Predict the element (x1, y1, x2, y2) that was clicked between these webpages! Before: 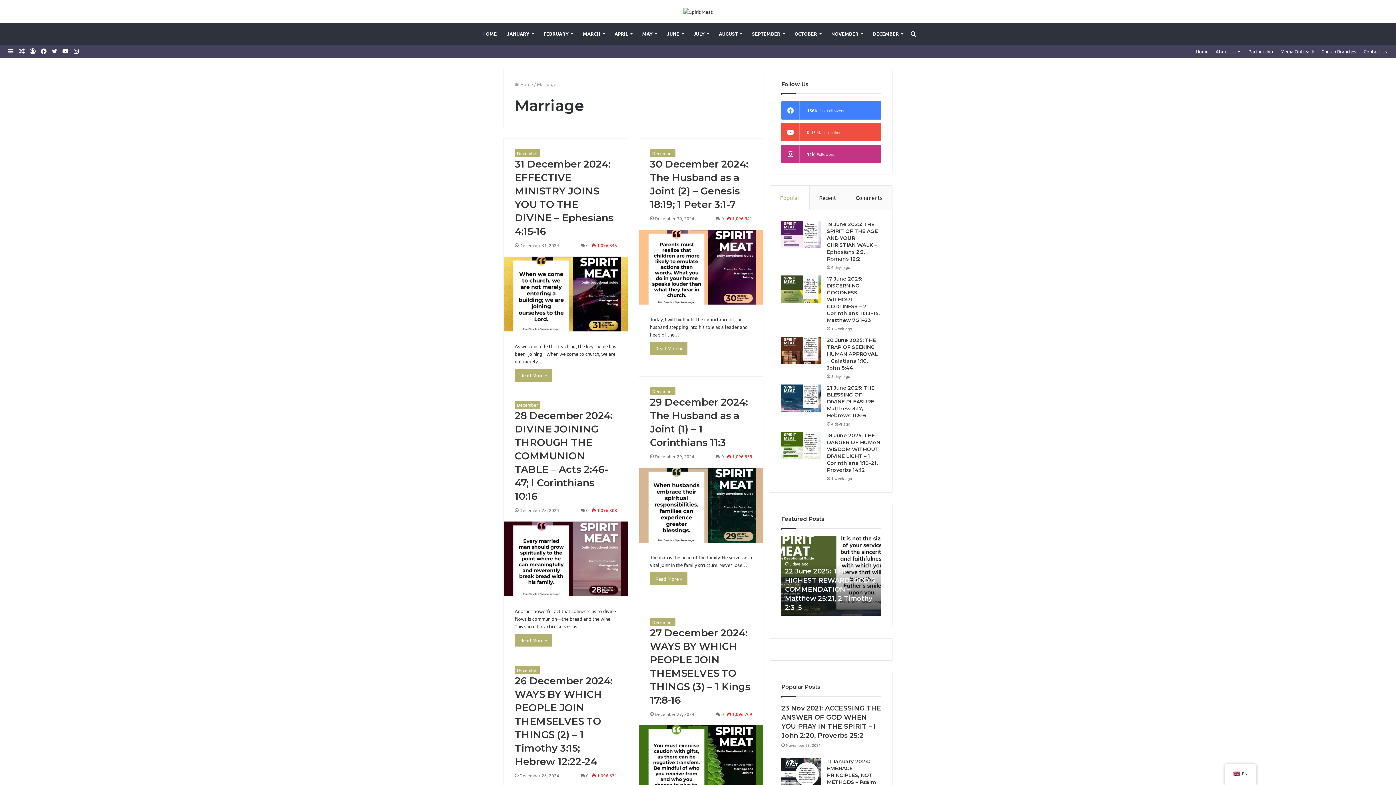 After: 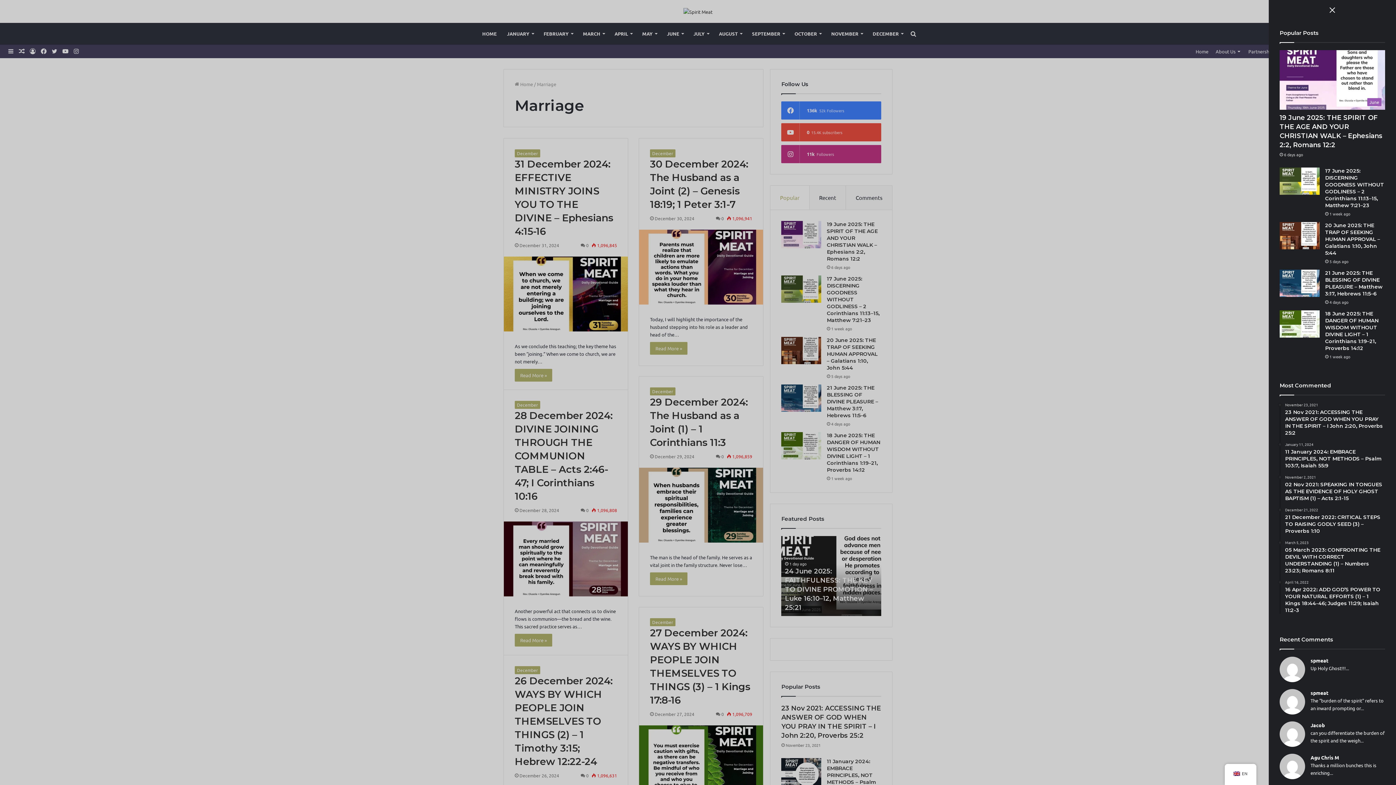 Action: bbox: (5, 45, 16, 57) label: Sidebar